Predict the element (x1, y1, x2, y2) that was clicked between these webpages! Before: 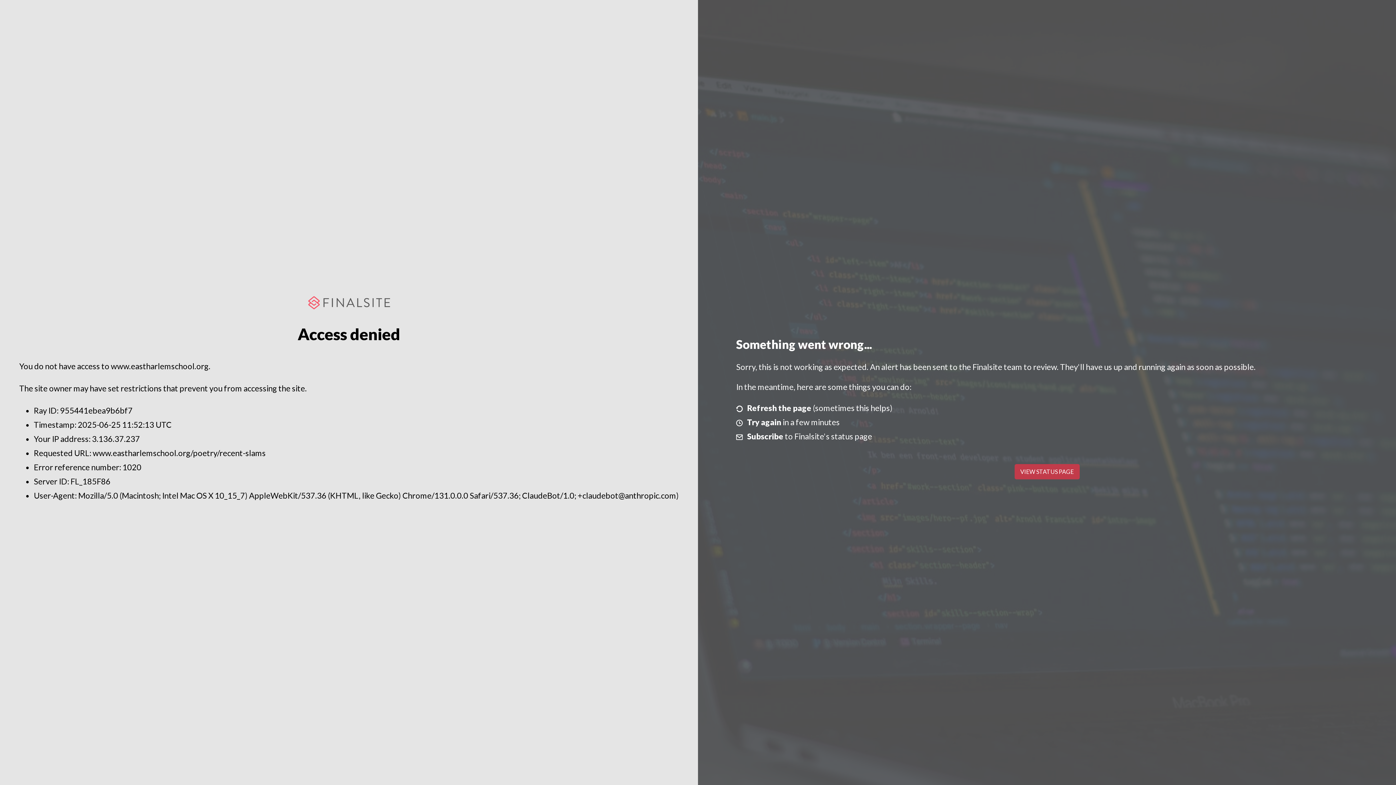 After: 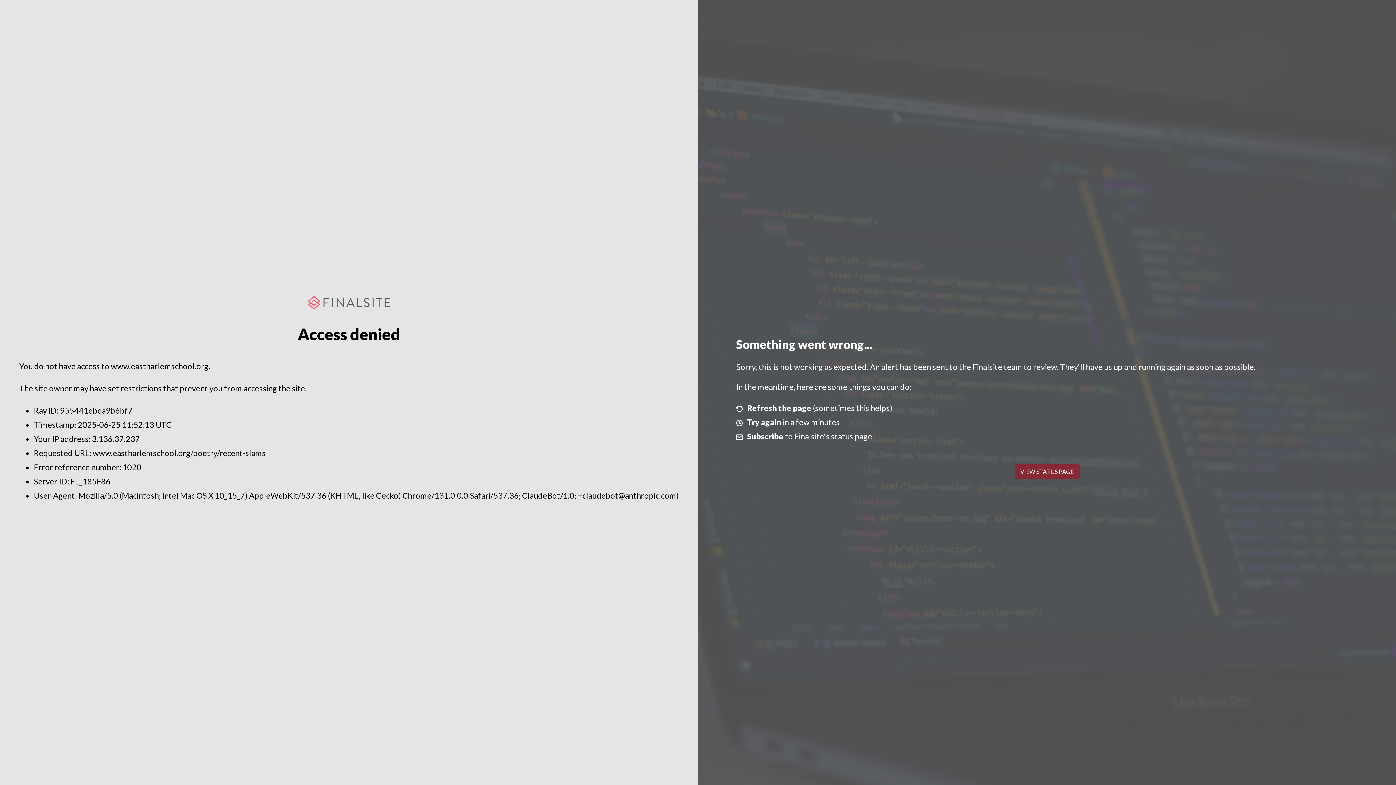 Action: label: VIEW STATUS PAGE bbox: (1014, 464, 1079, 479)